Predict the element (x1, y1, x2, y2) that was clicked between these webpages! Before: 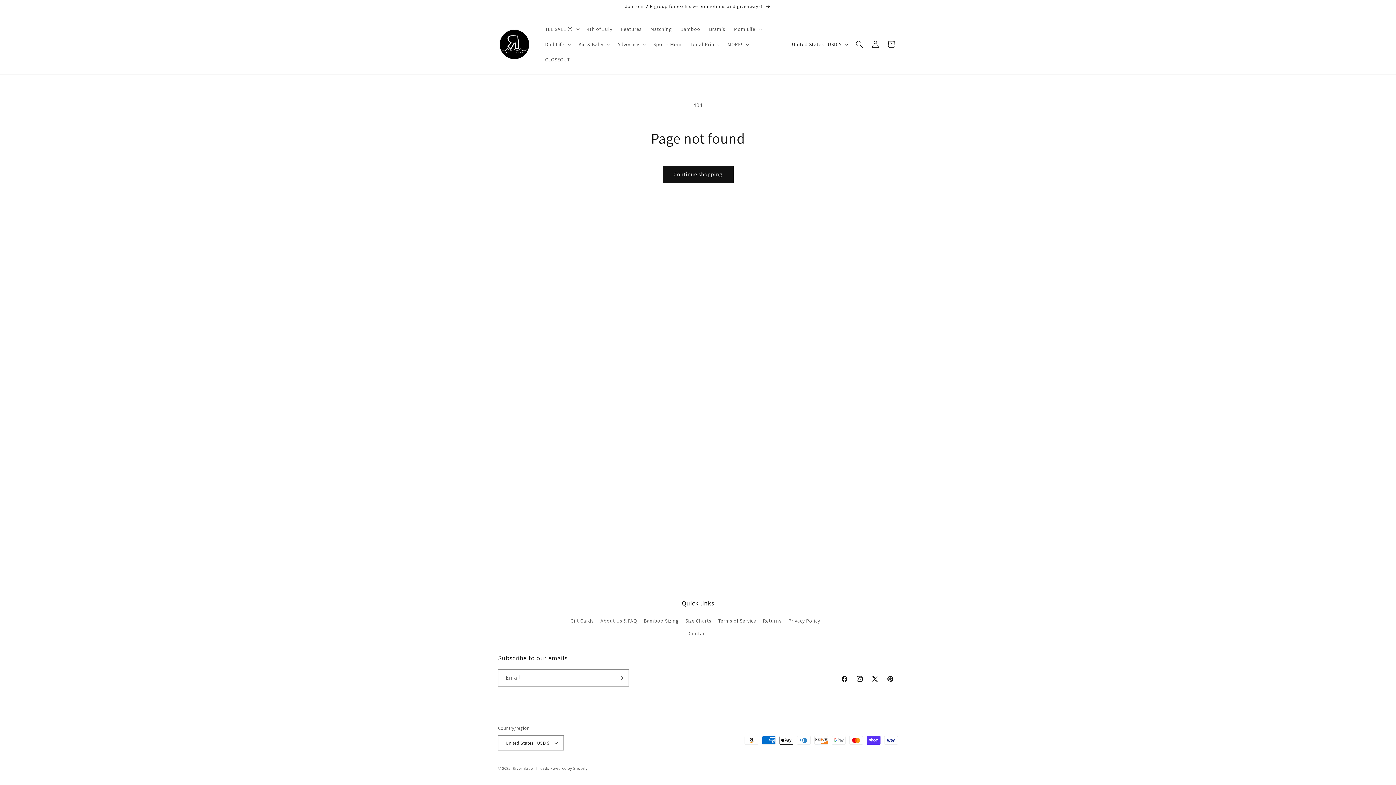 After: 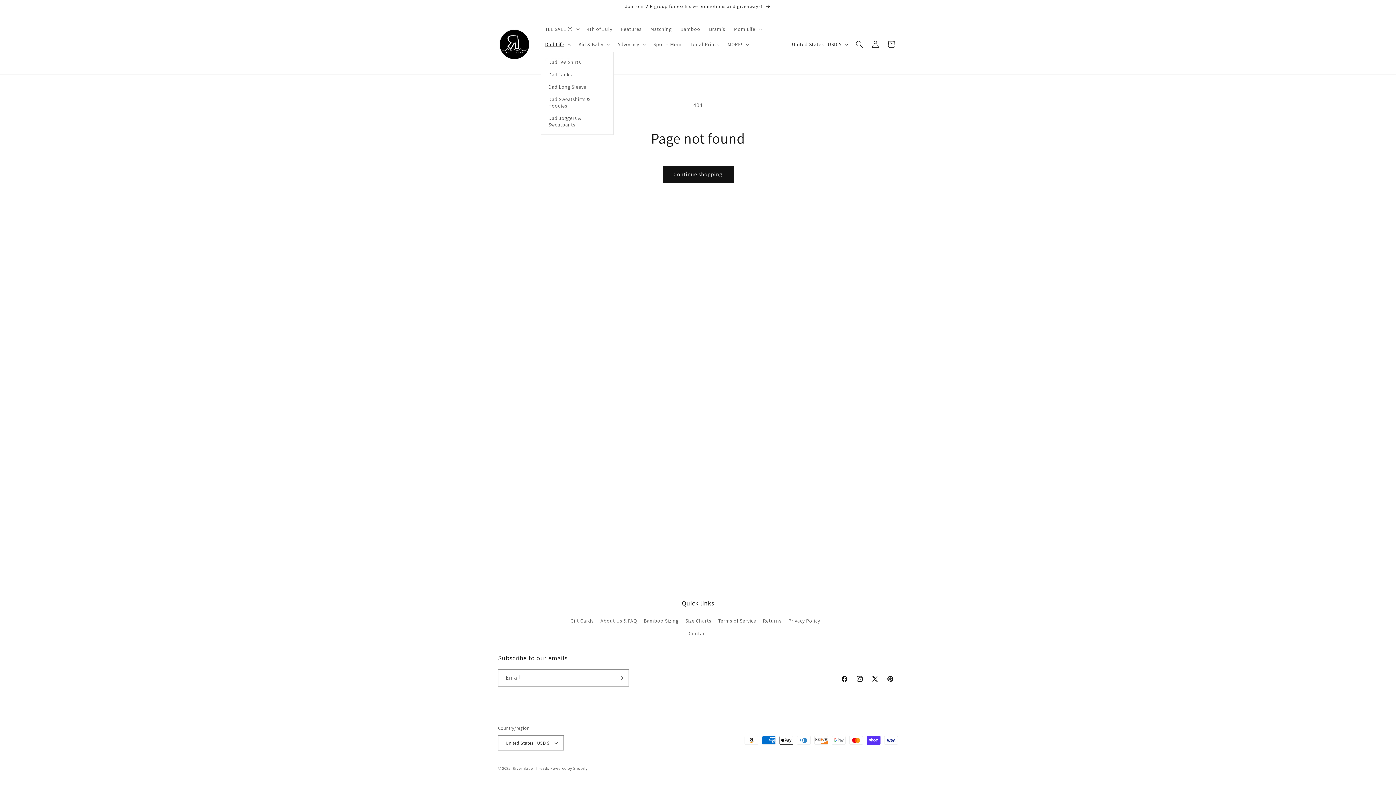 Action: bbox: (540, 36, 574, 52) label: Dad Life